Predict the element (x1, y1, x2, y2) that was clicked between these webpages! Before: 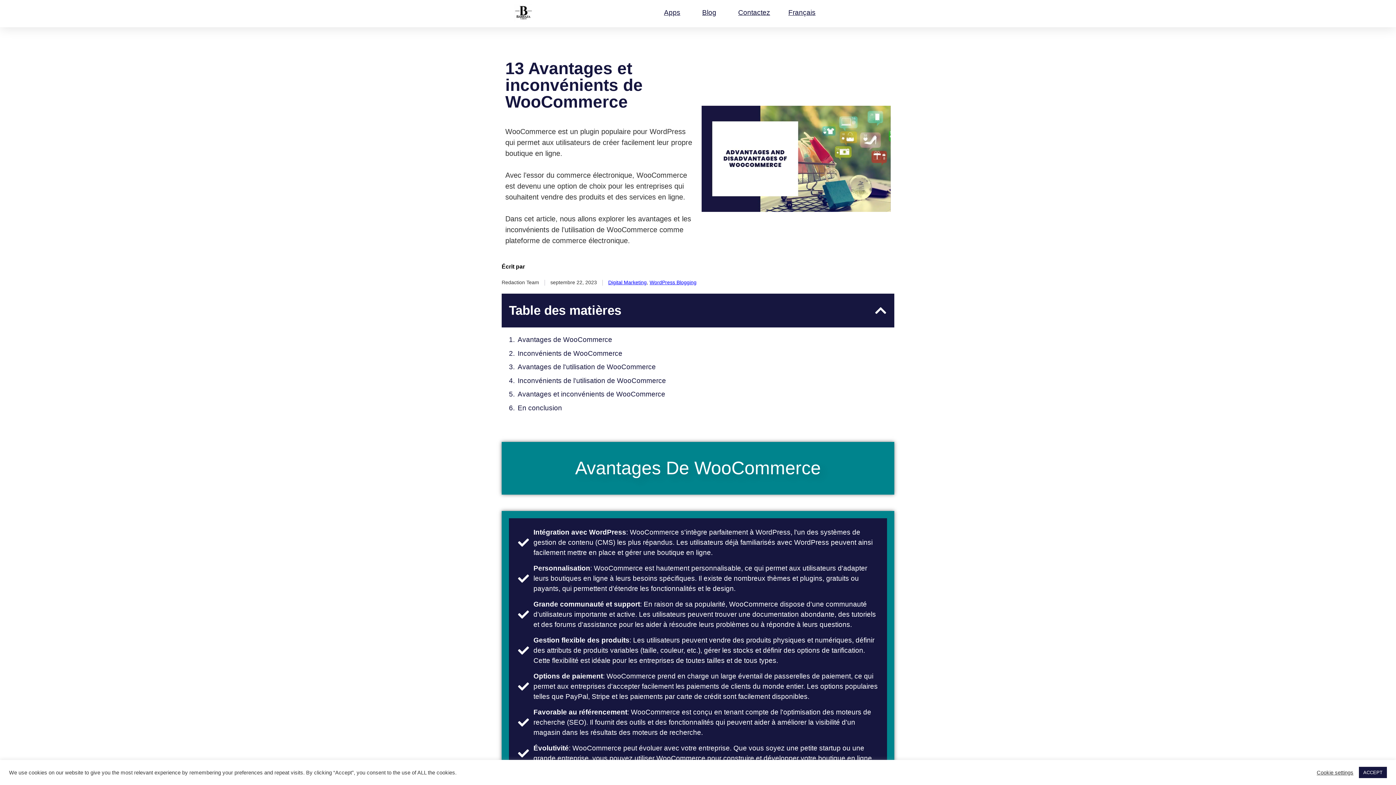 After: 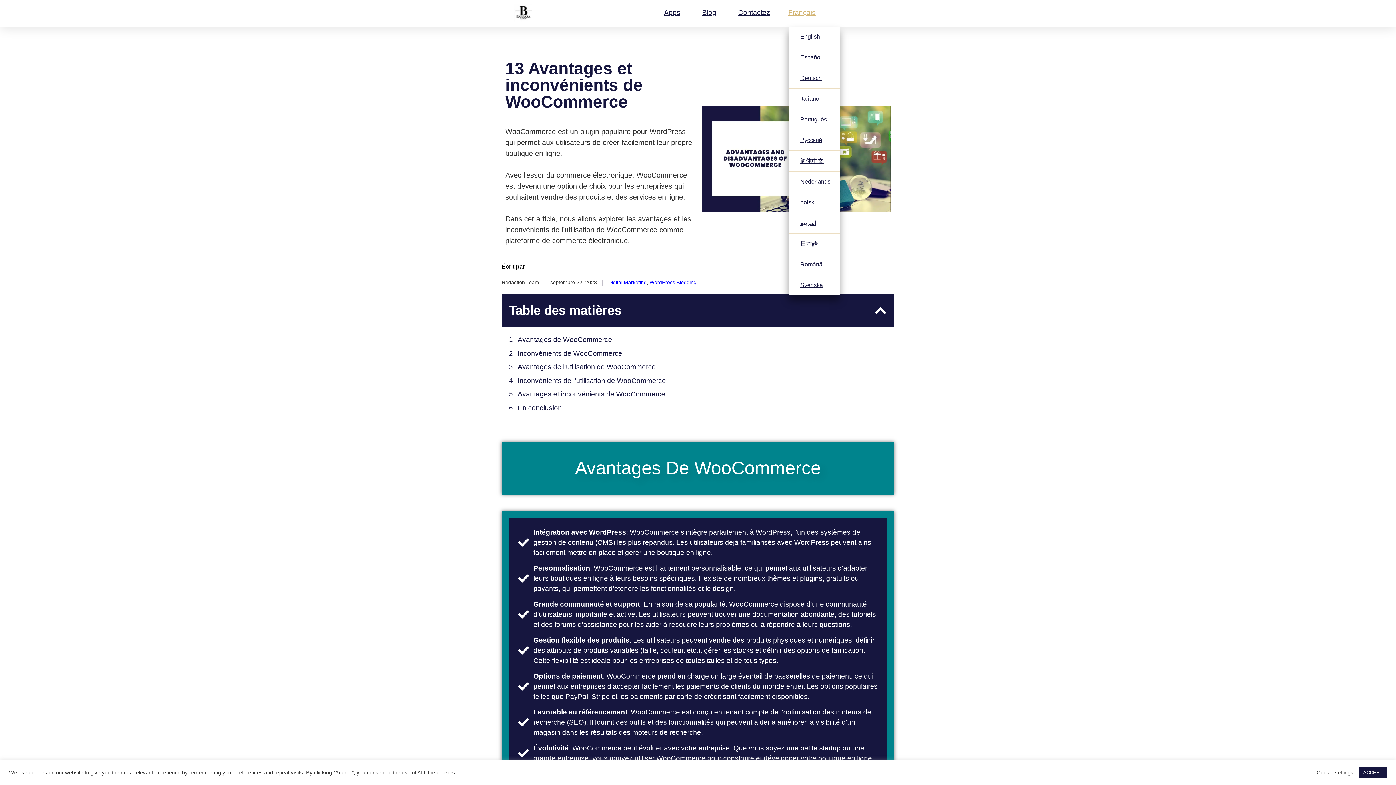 Action: bbox: (788, 4, 819, 21) label: Français